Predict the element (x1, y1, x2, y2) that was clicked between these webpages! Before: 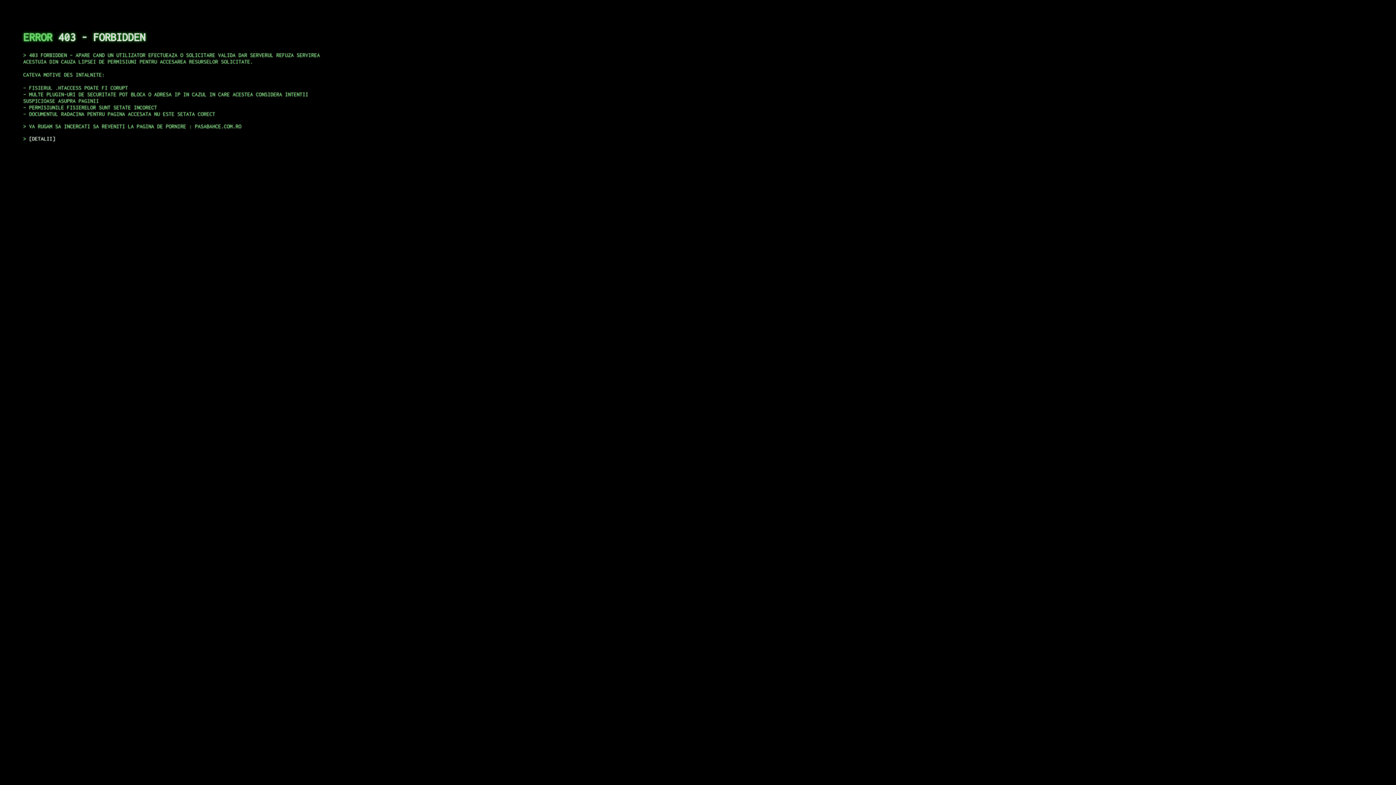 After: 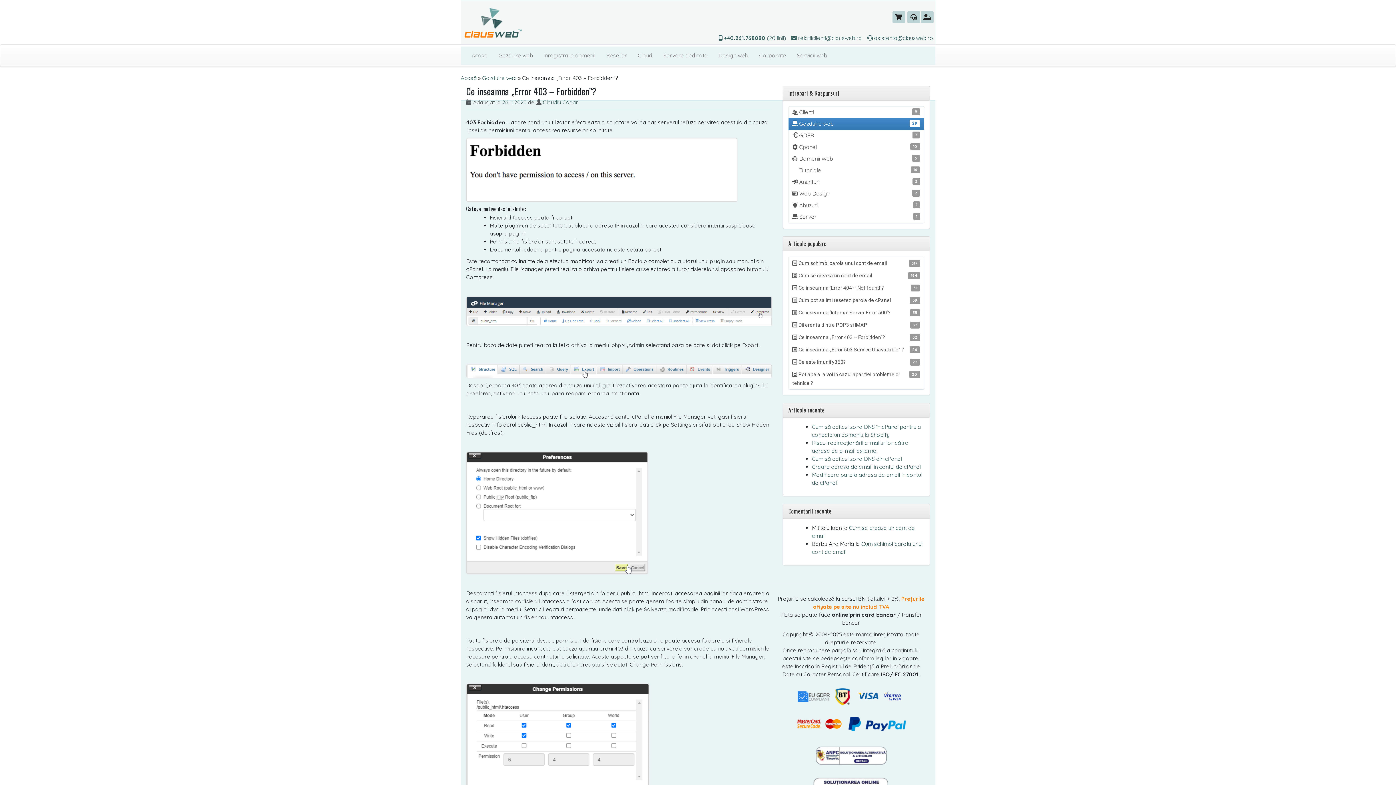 Action: label: DETALII bbox: (29, 135, 55, 141)